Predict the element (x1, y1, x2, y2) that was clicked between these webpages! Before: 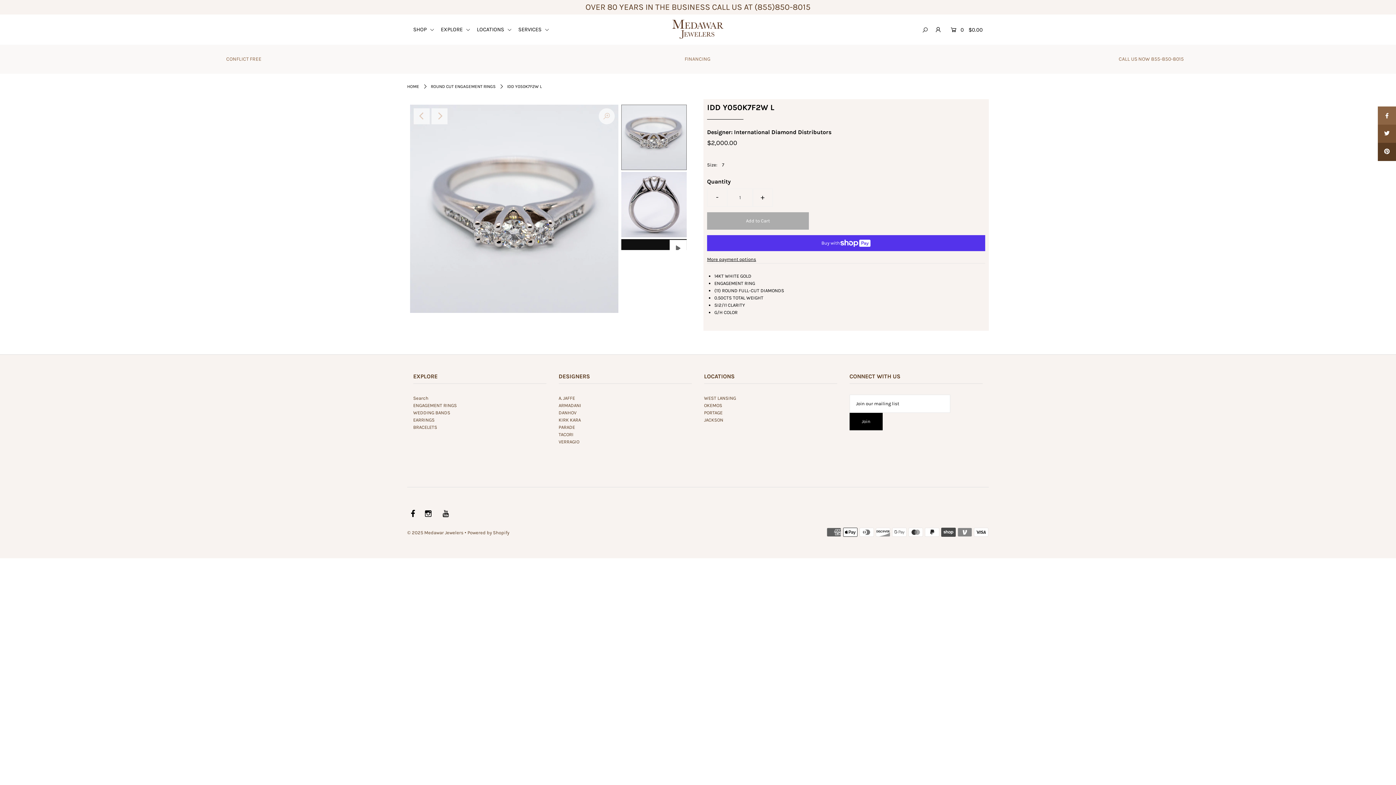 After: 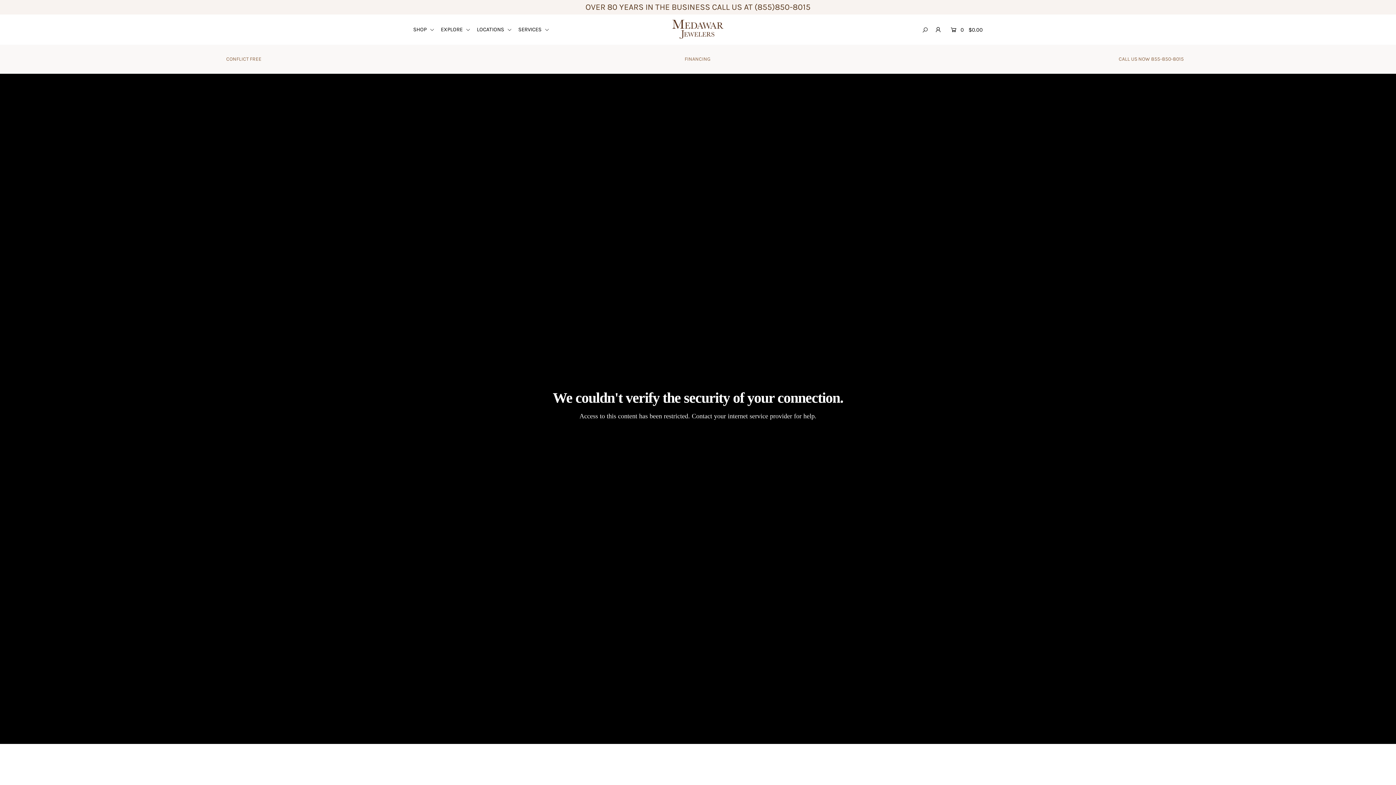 Action: bbox: (670, 24, 725, 33)